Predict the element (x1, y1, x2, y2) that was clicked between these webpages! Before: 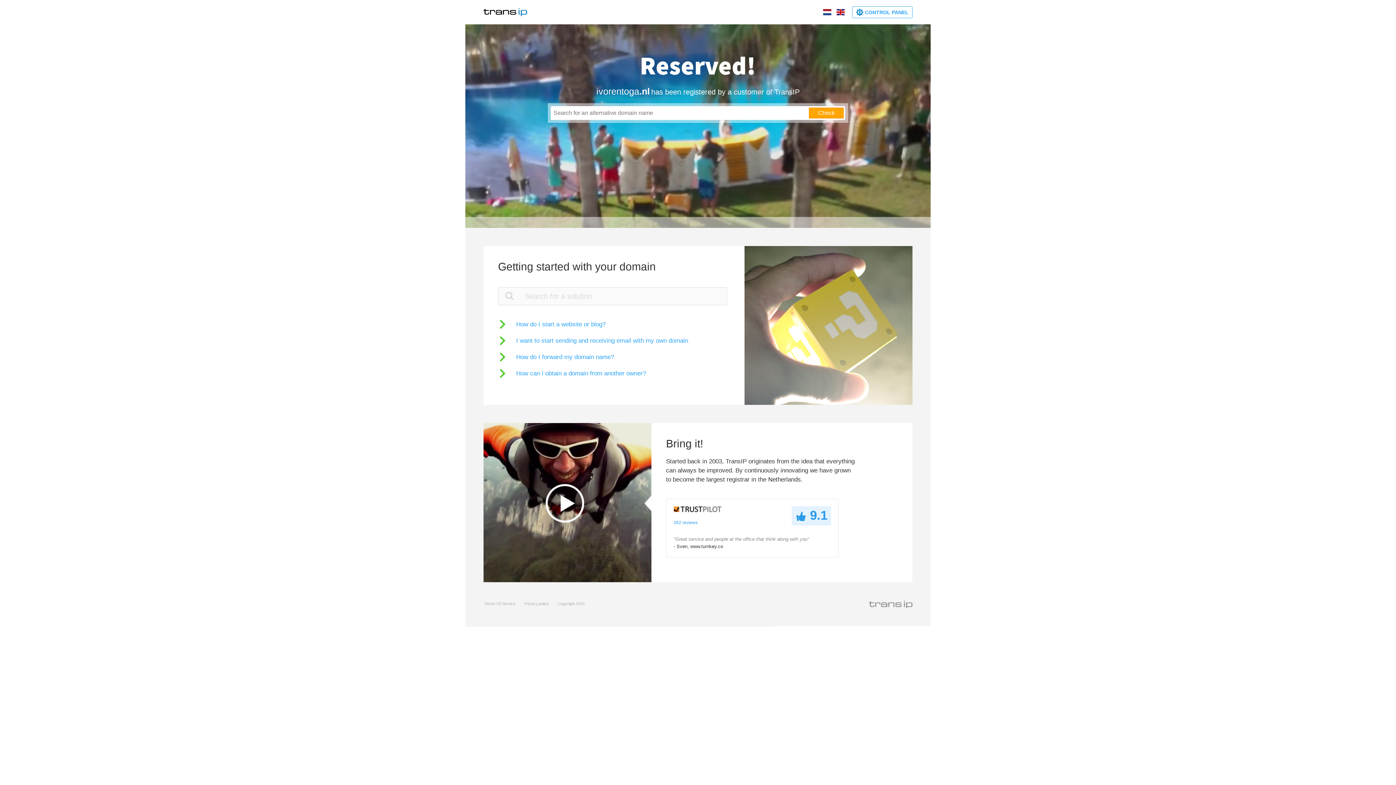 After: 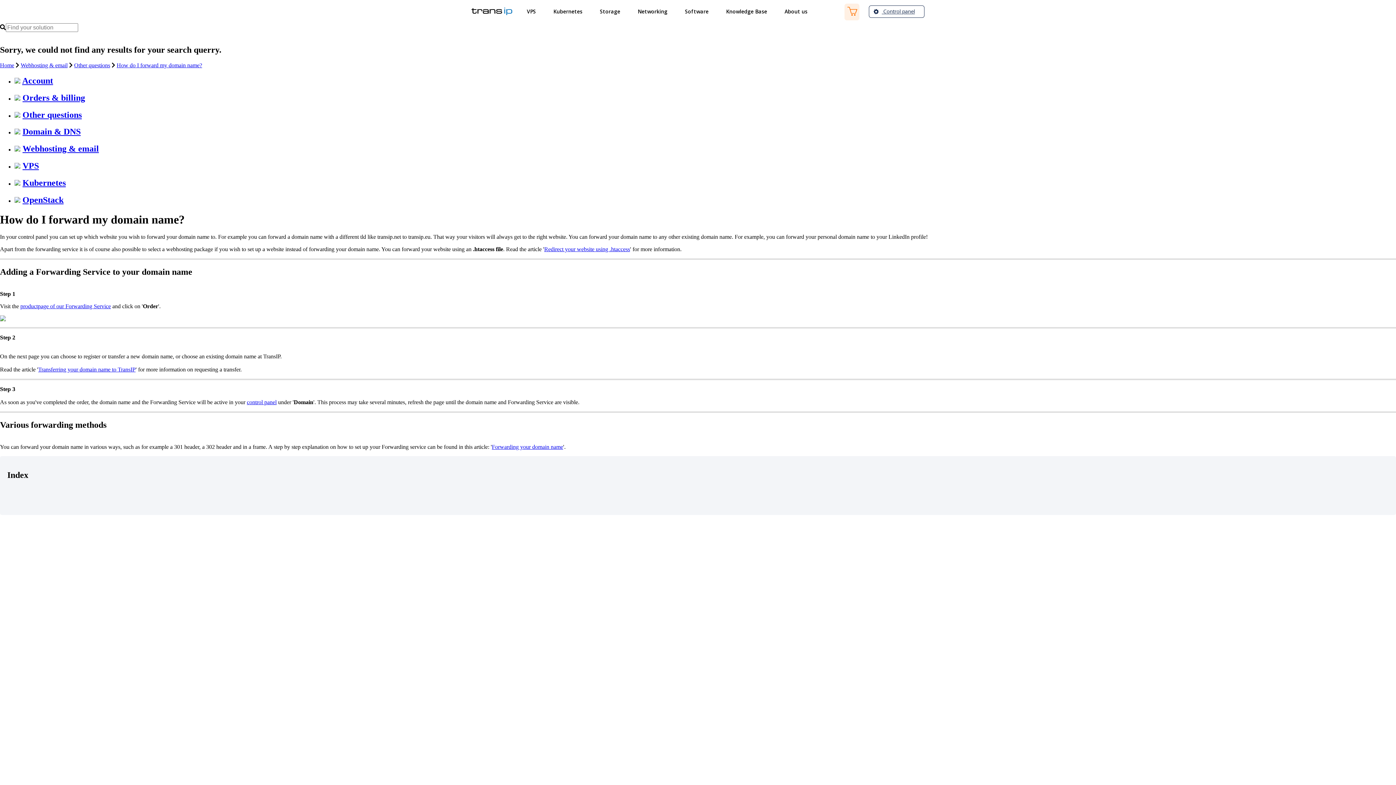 Action: label: How do I forward my domain name? bbox: (498, 352, 614, 361)